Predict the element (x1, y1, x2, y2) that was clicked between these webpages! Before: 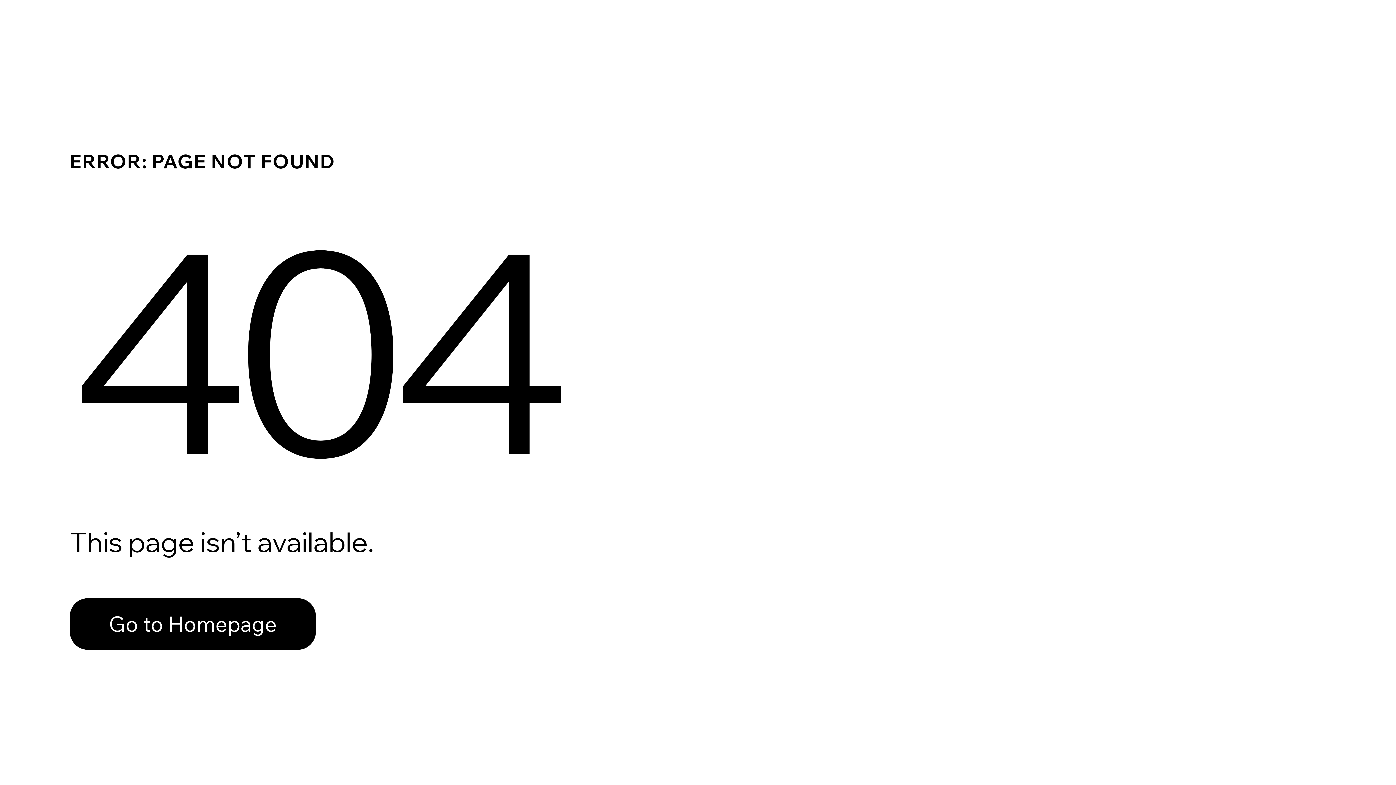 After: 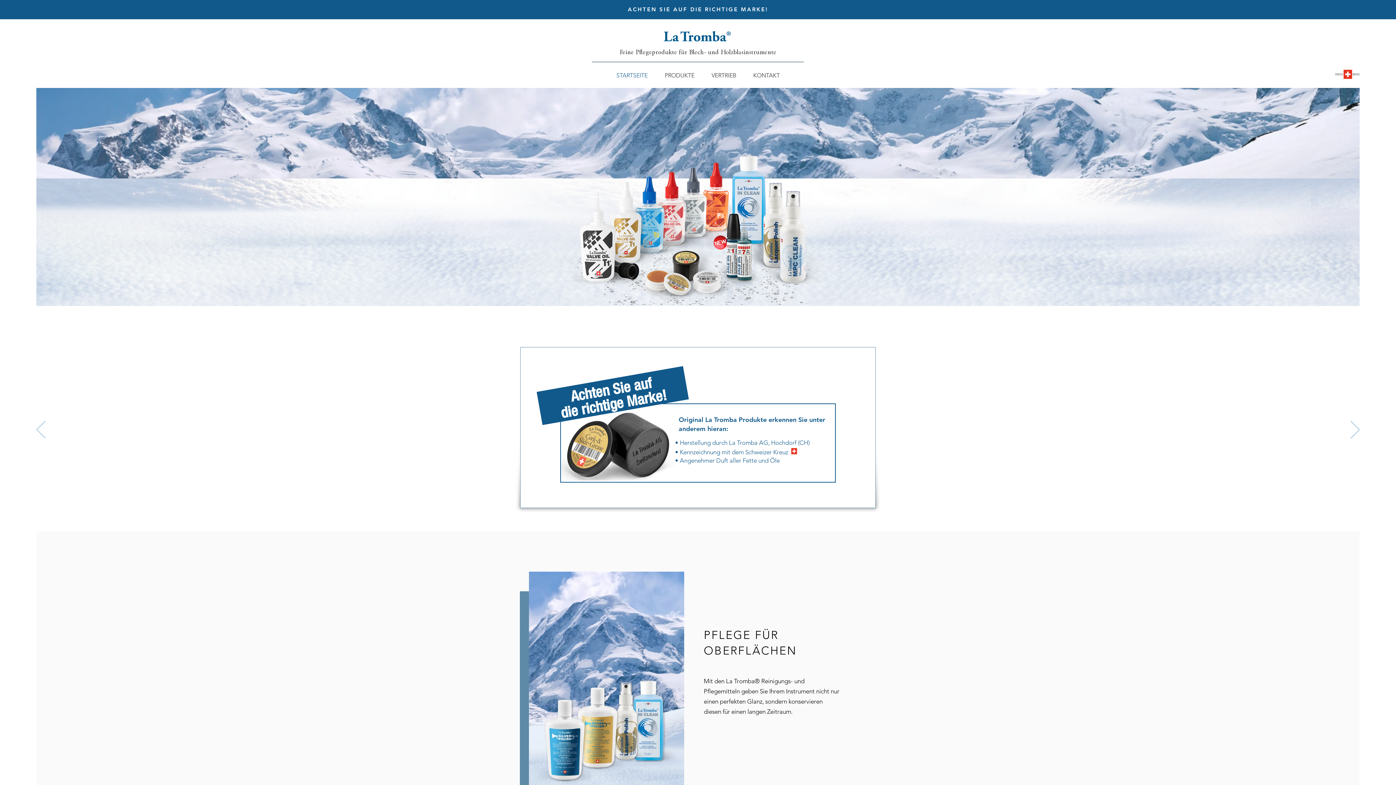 Action: bbox: (69, 582, 768, 659) label: Go to Homepage